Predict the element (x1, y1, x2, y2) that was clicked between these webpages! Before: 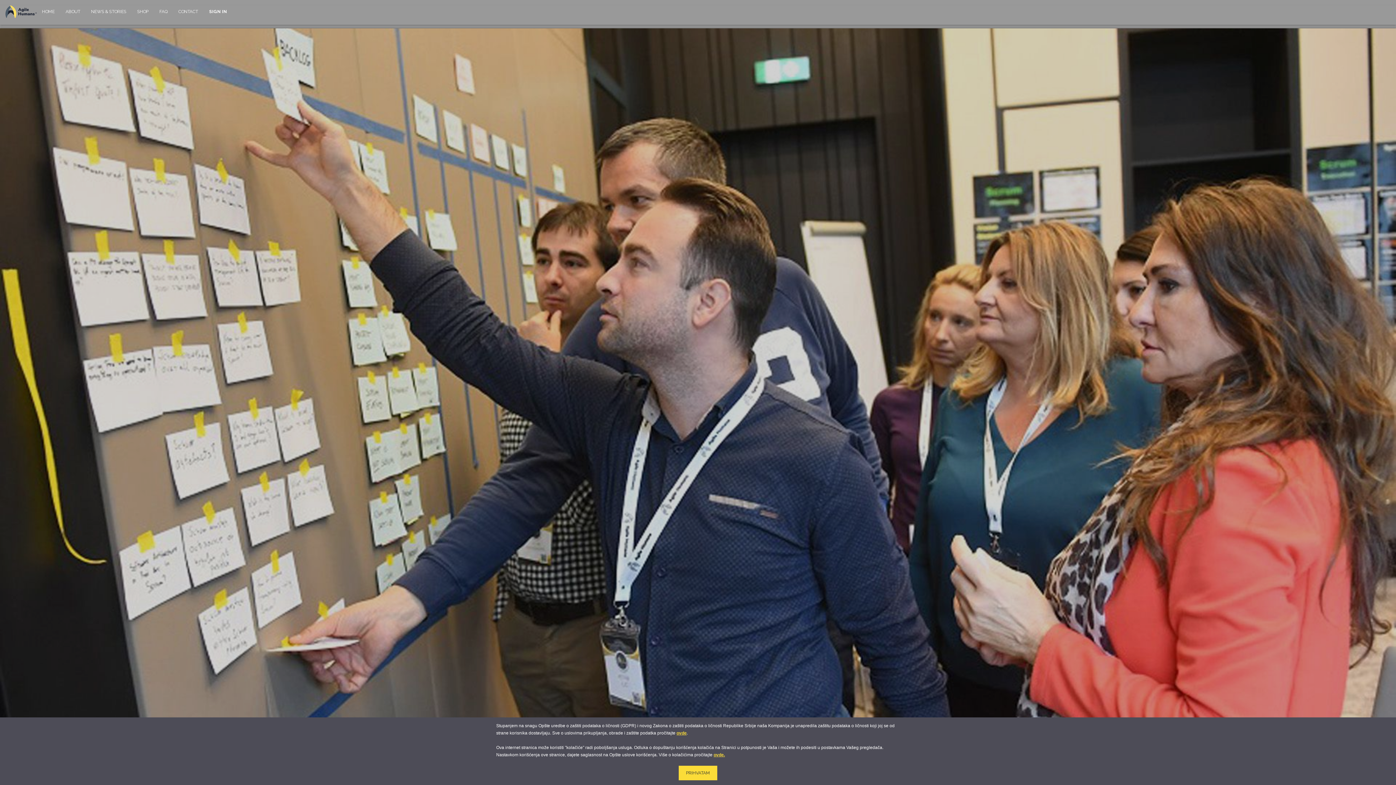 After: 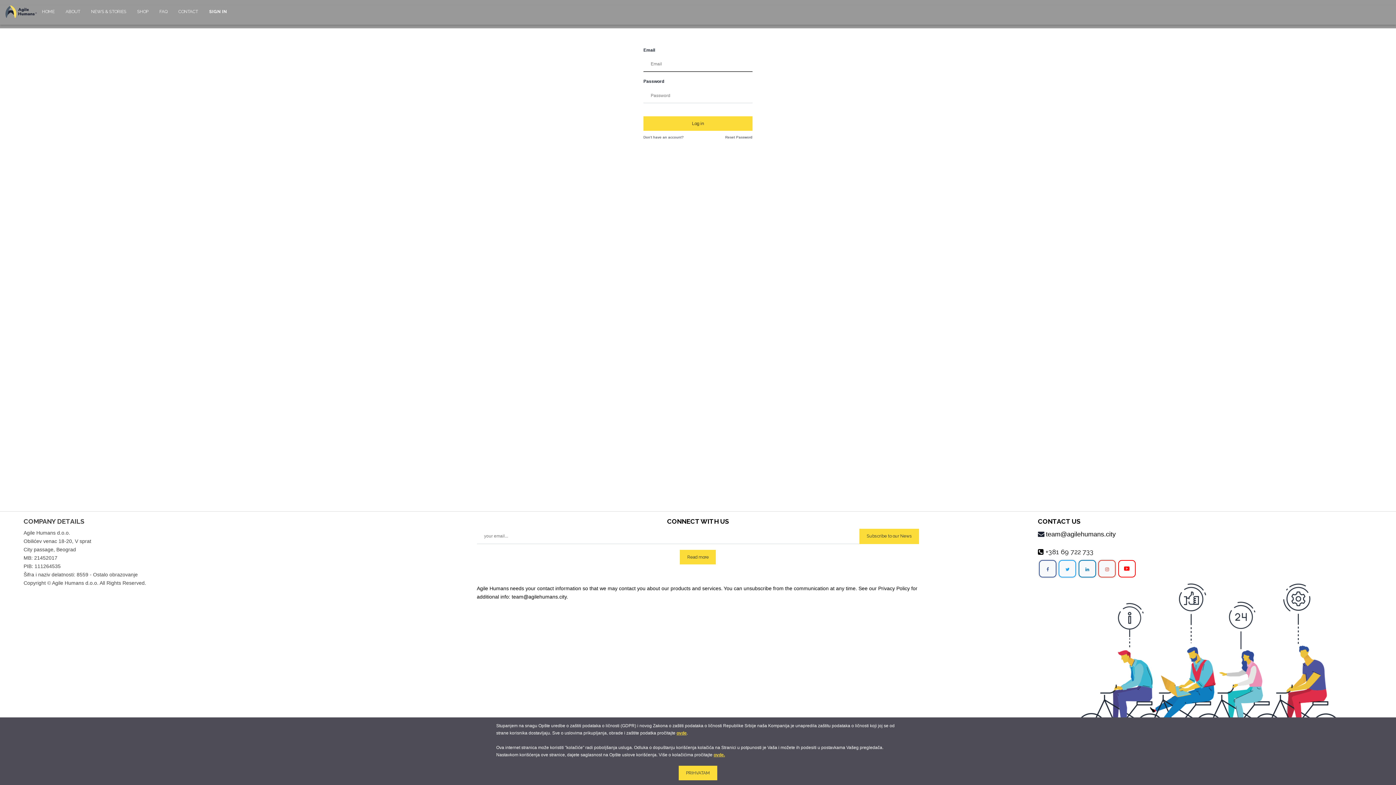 Action: label: SIGN IN bbox: (203, 5, 232, 24)